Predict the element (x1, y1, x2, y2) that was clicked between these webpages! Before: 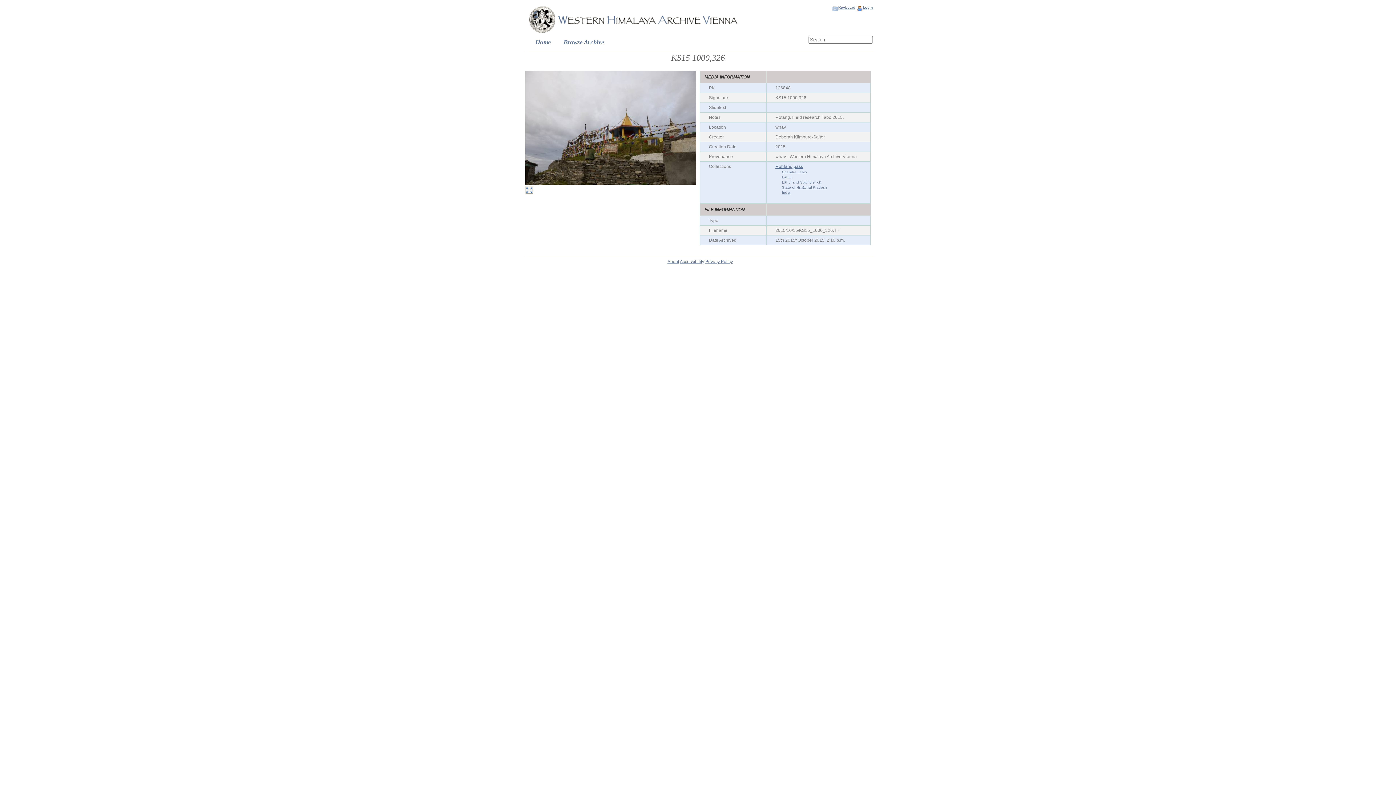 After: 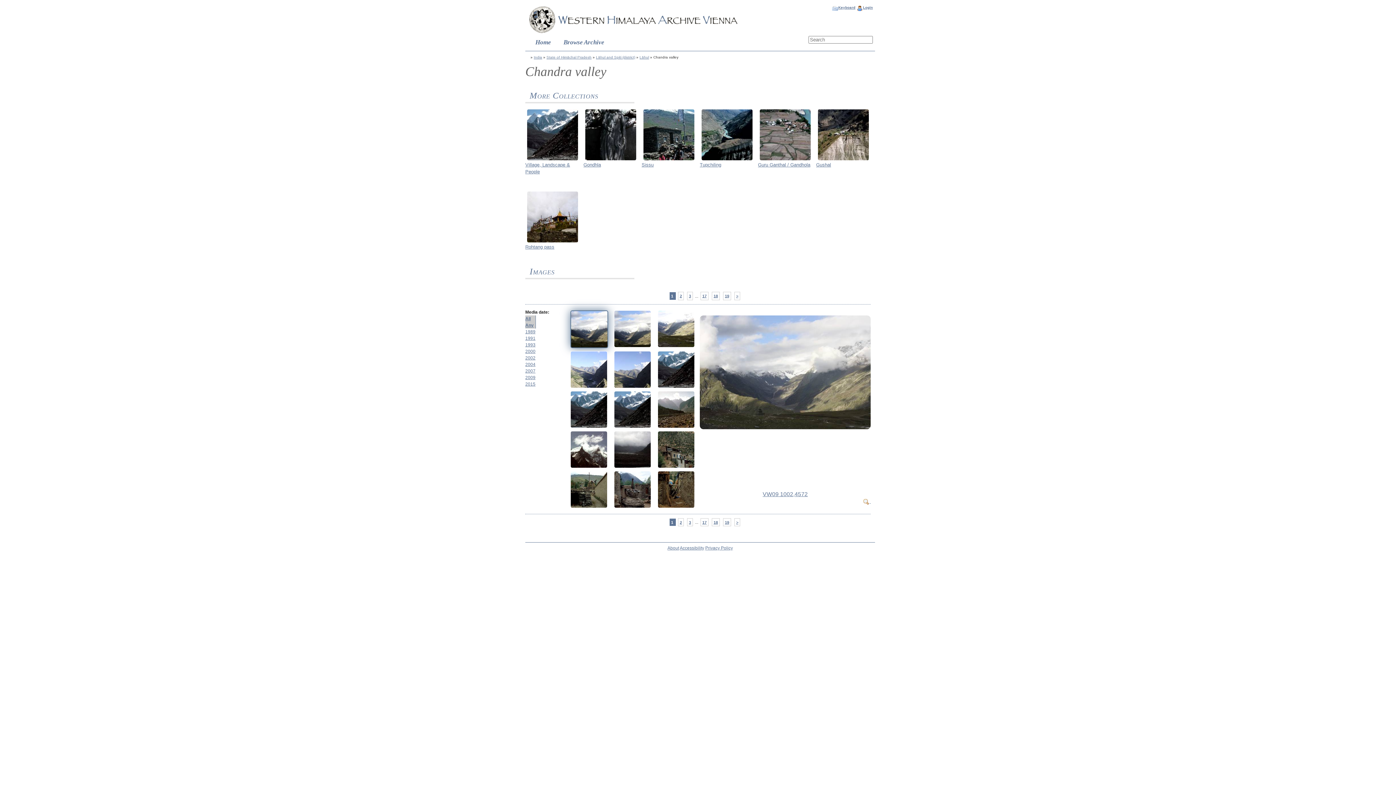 Action: label: Chandra valley bbox: (782, 170, 807, 174)